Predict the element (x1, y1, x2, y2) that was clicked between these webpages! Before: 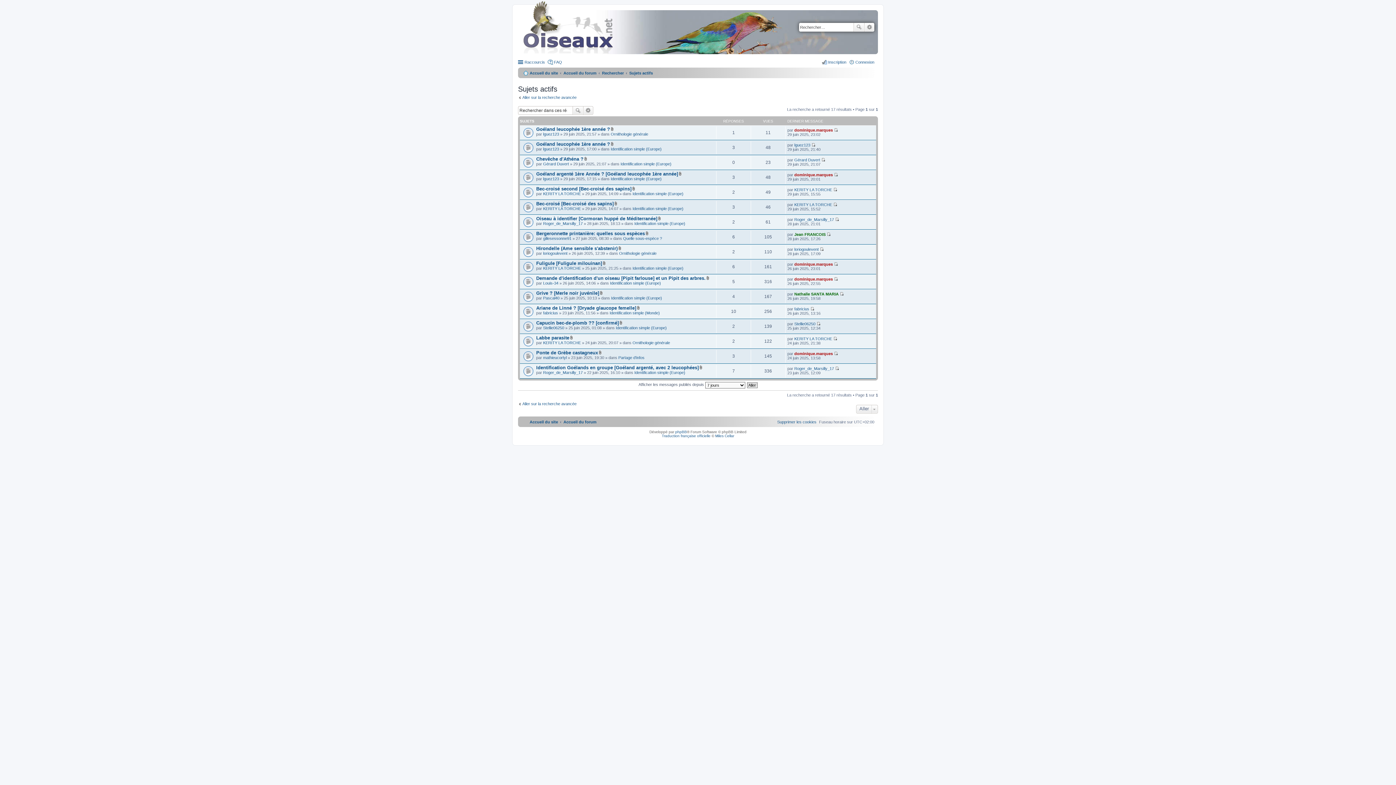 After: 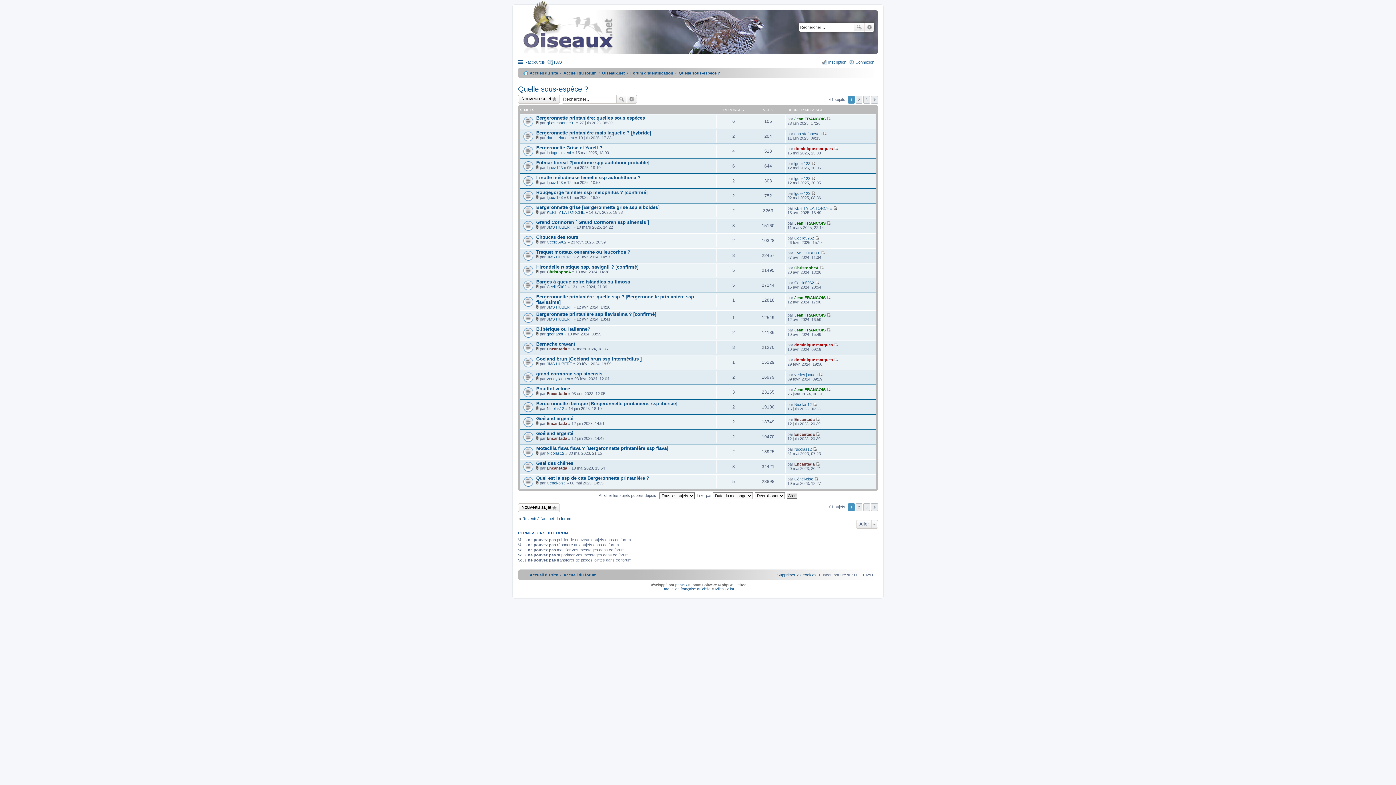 Action: label: Quelle sous-espèce ? bbox: (623, 236, 662, 240)